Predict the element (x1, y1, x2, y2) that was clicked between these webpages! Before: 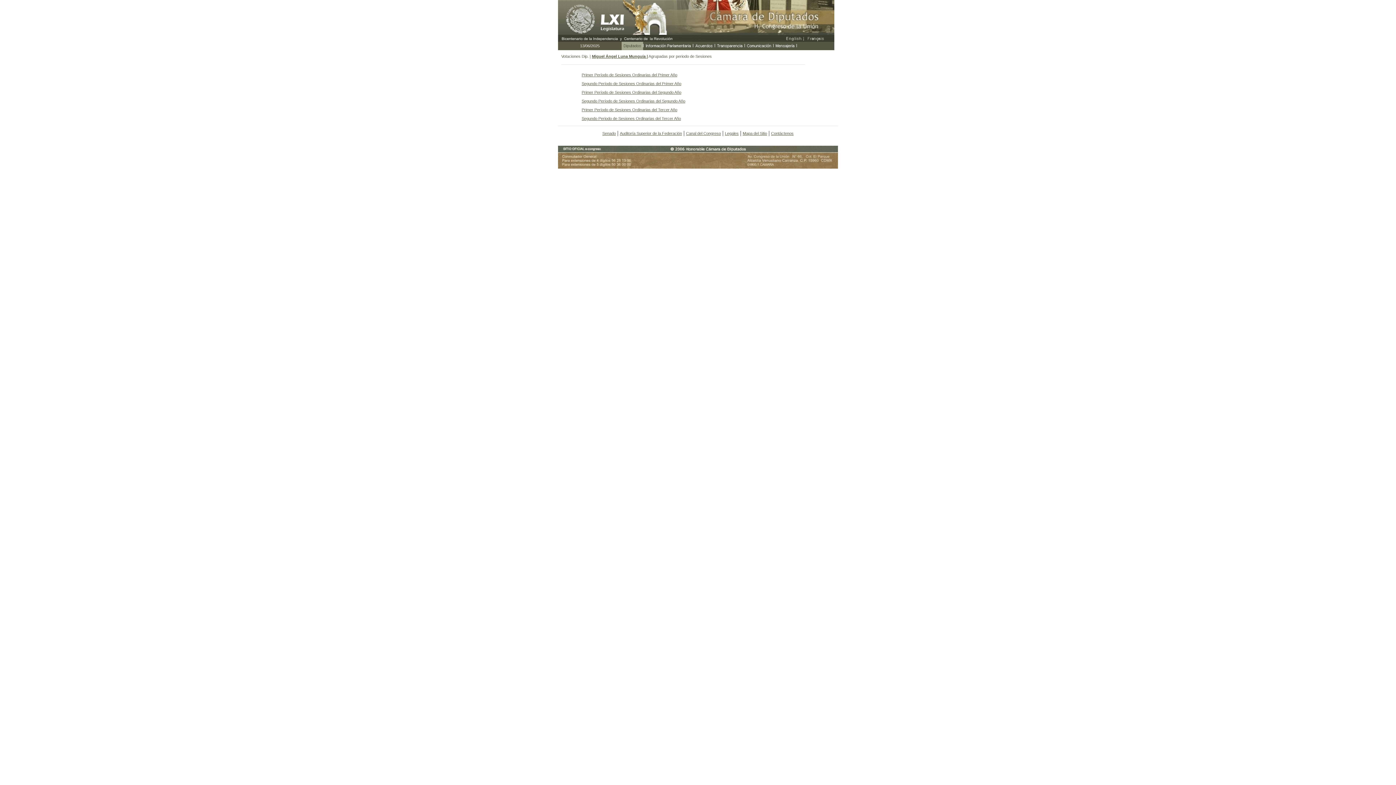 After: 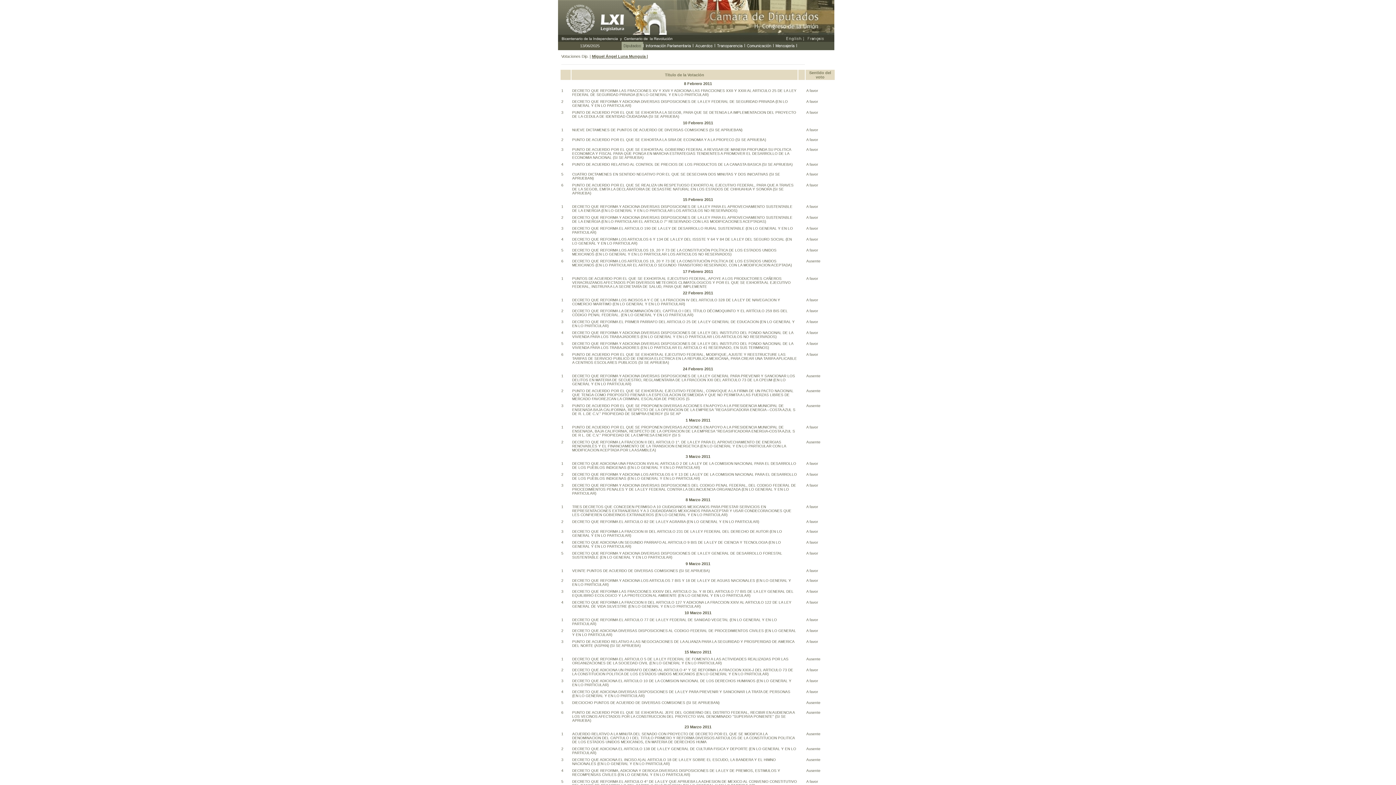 Action: bbox: (581, 98, 685, 103) label: Segundo Período de Sesiones Ordinarias del Segundo Año